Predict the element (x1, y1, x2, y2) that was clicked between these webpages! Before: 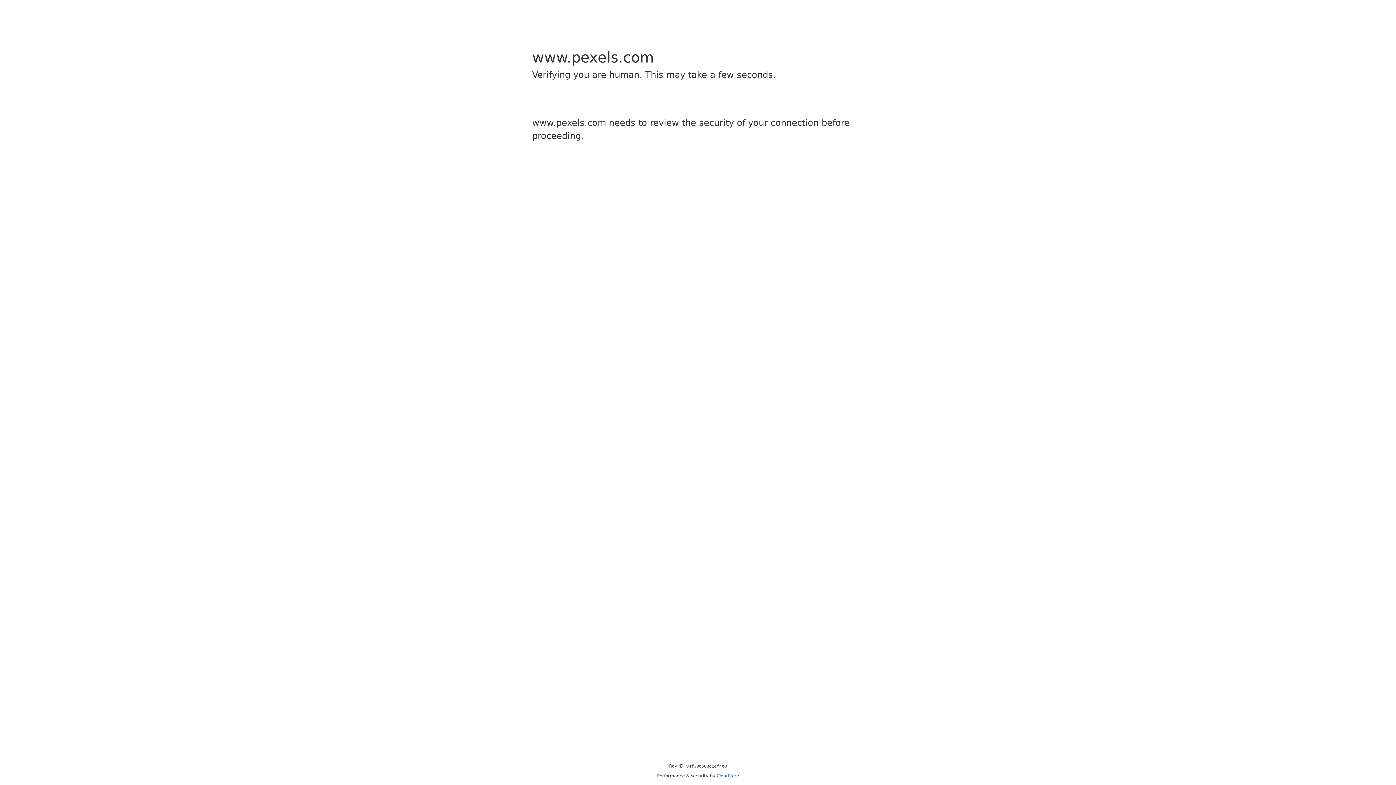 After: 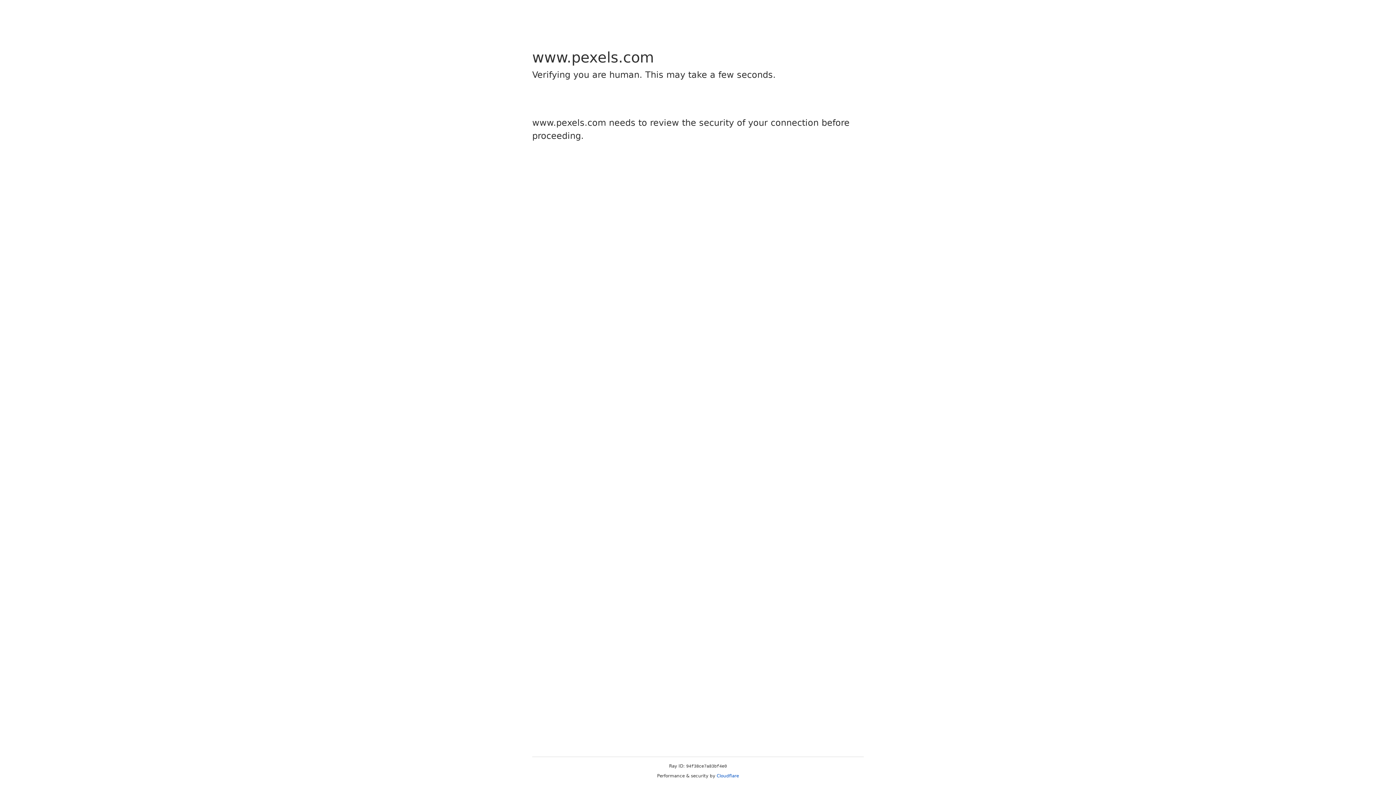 Action: bbox: (716, 773, 739, 778) label: Cloudflare